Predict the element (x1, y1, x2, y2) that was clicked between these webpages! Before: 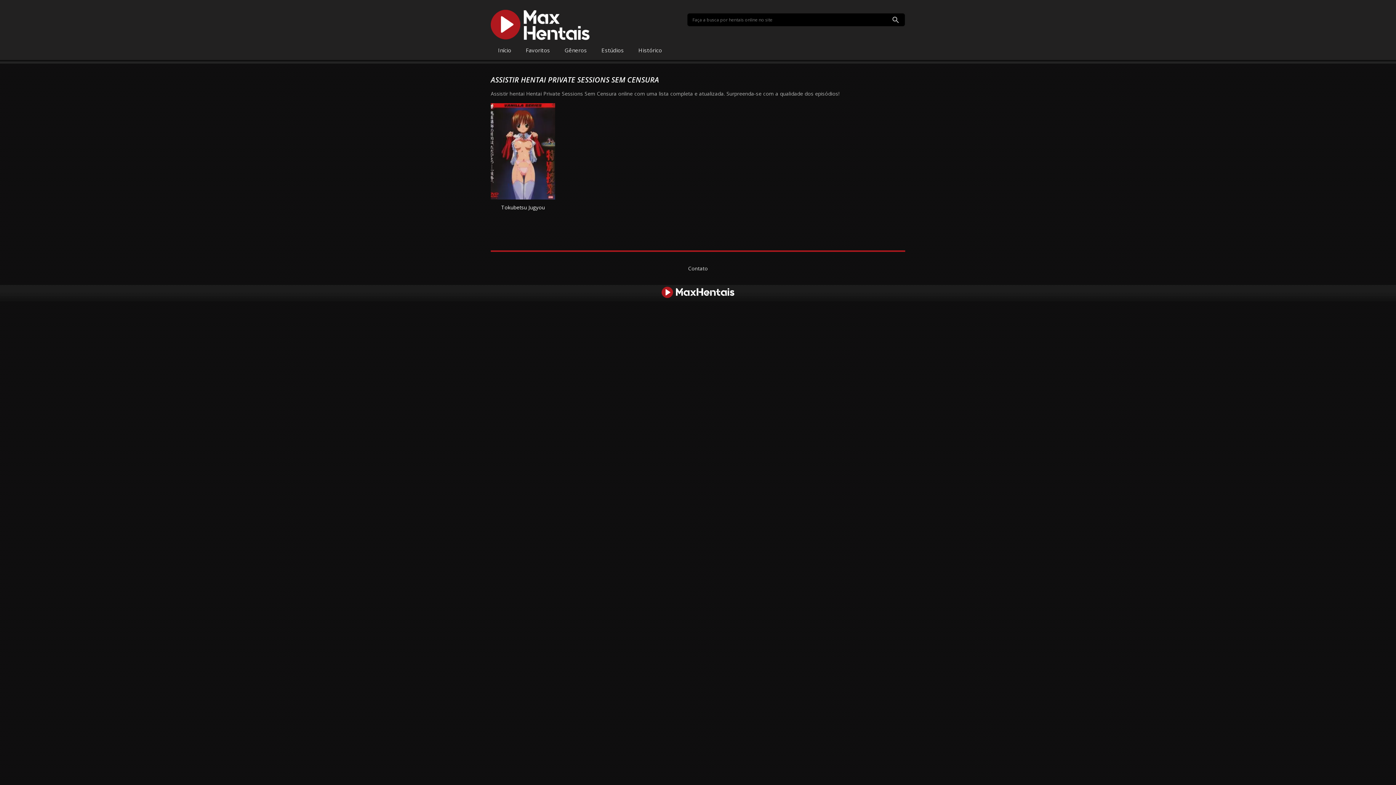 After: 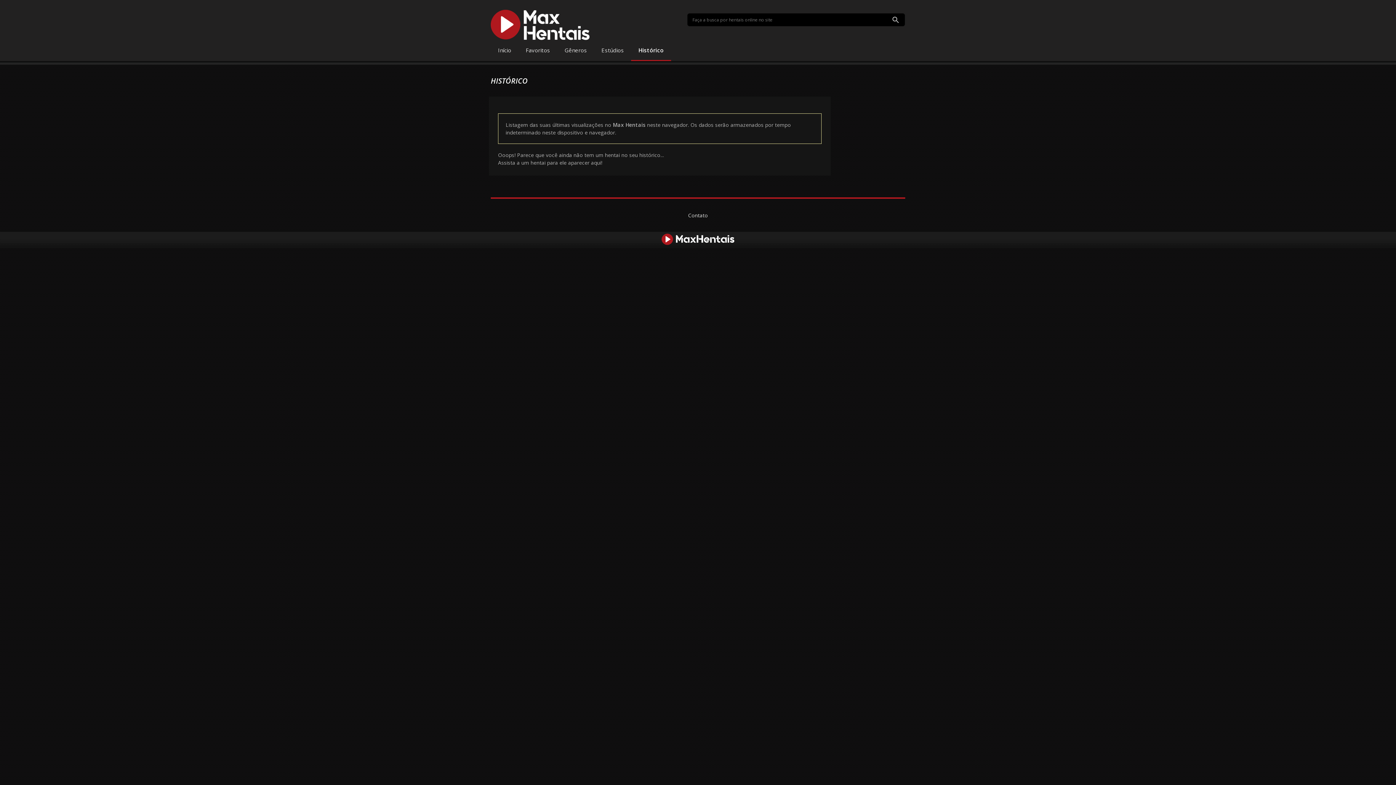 Action: label: Histórico bbox: (631, 44, 669, 59)